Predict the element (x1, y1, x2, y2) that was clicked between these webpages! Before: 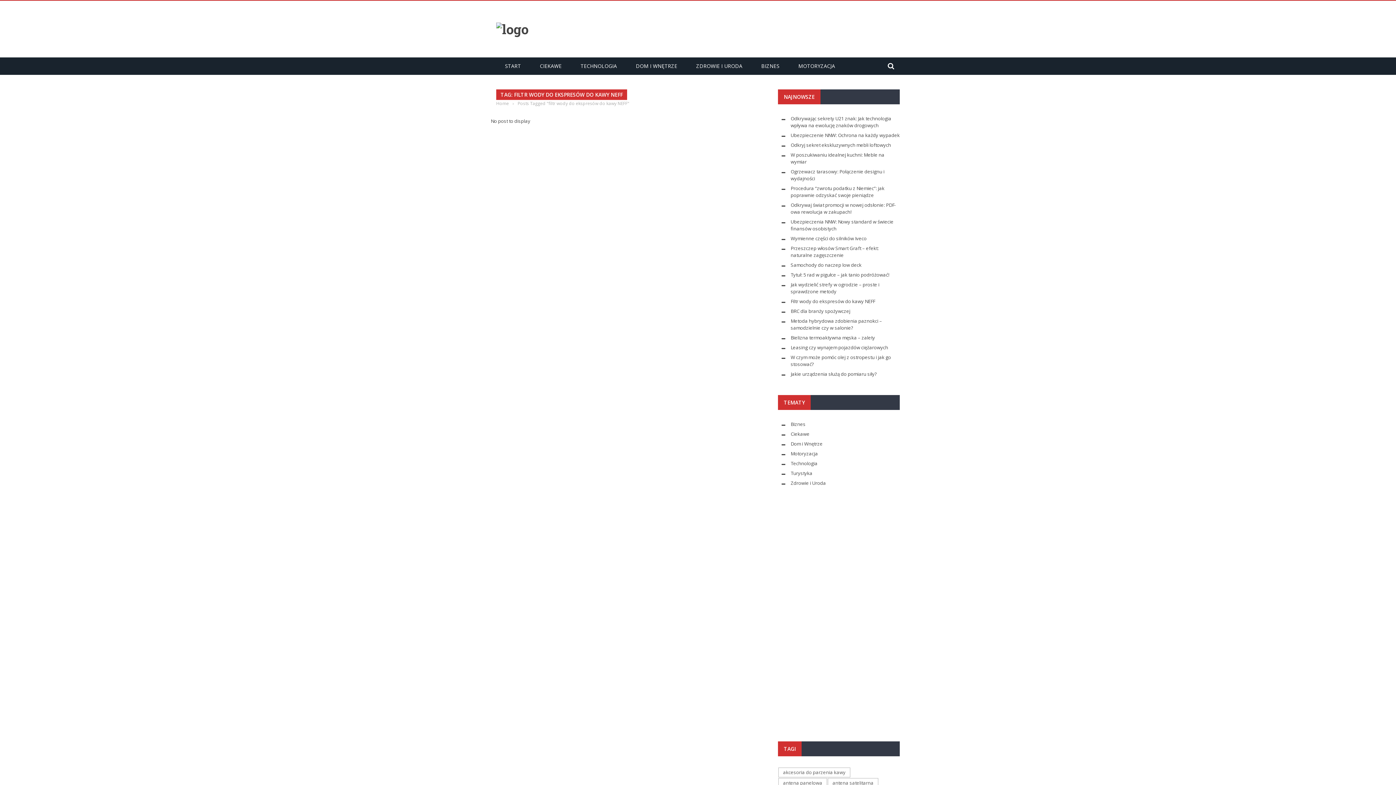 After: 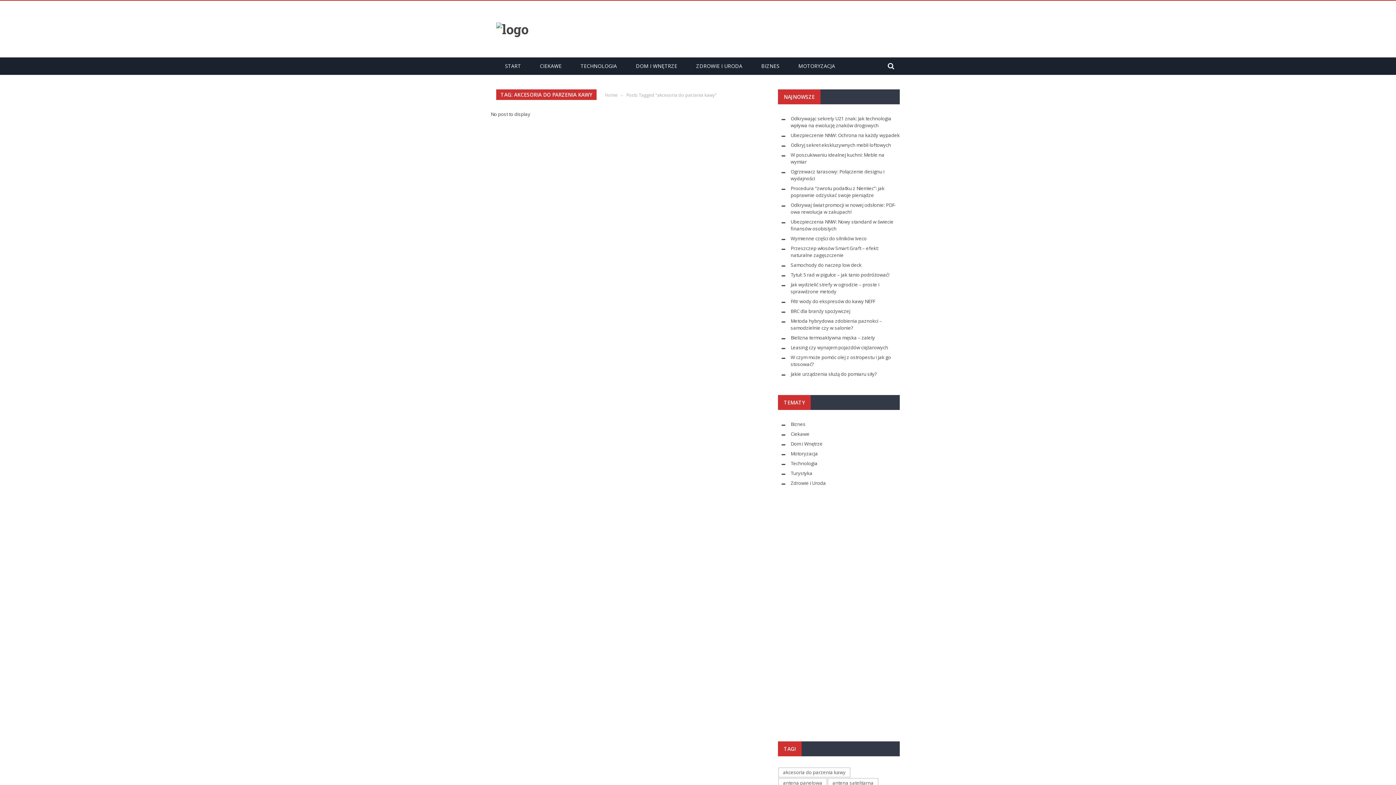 Action: label: akcesoria do parzenia kawy (1 element) bbox: (778, 768, 850, 777)